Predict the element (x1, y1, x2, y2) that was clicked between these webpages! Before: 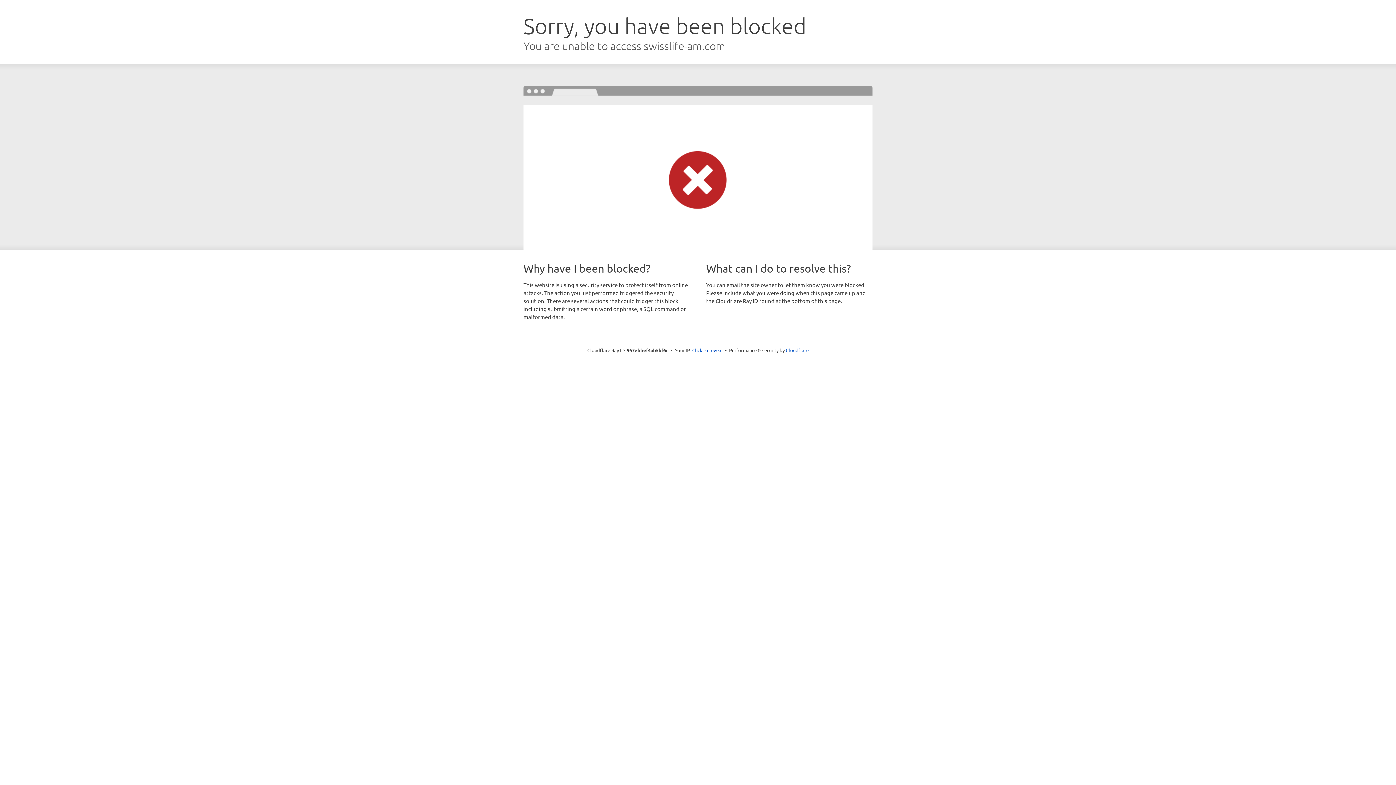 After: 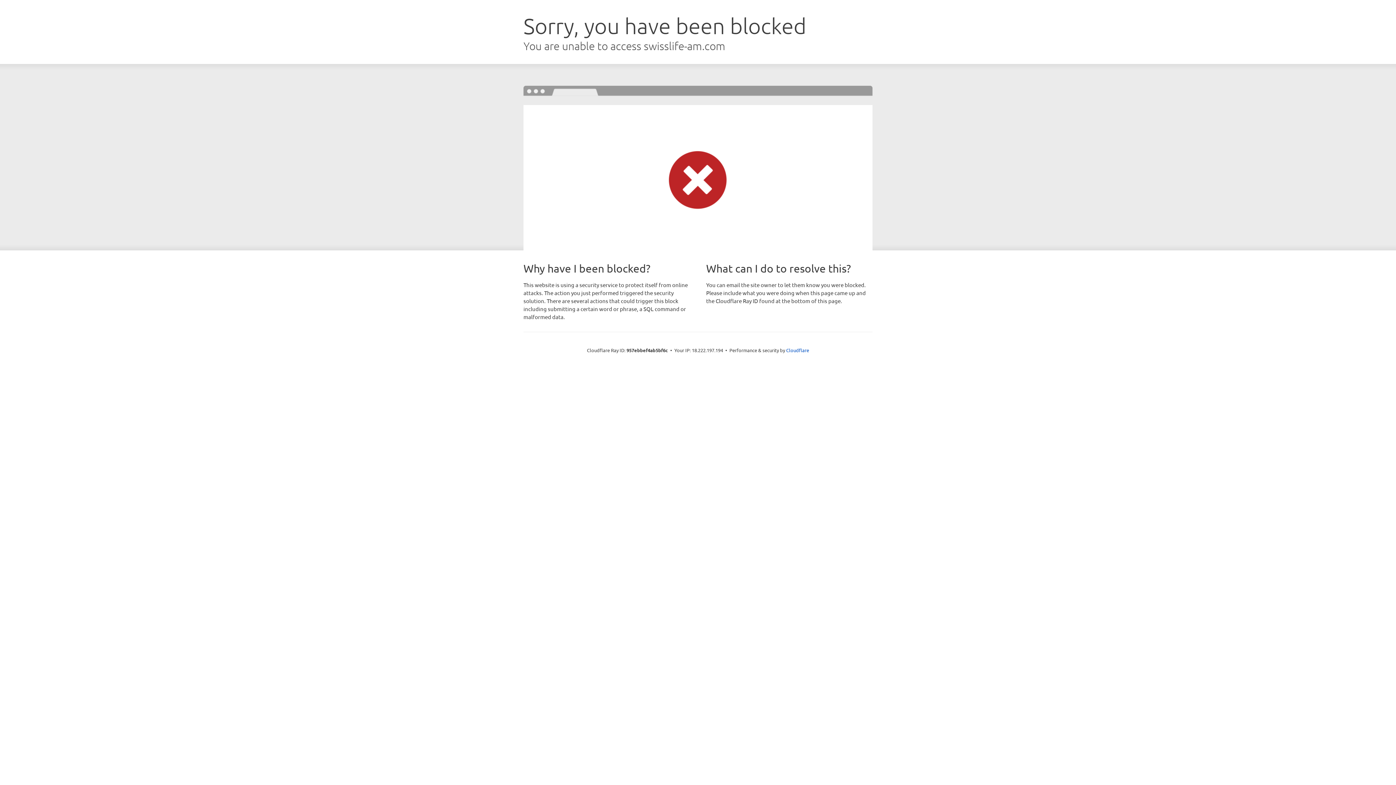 Action: label: Click to reveal bbox: (692, 346, 722, 353)